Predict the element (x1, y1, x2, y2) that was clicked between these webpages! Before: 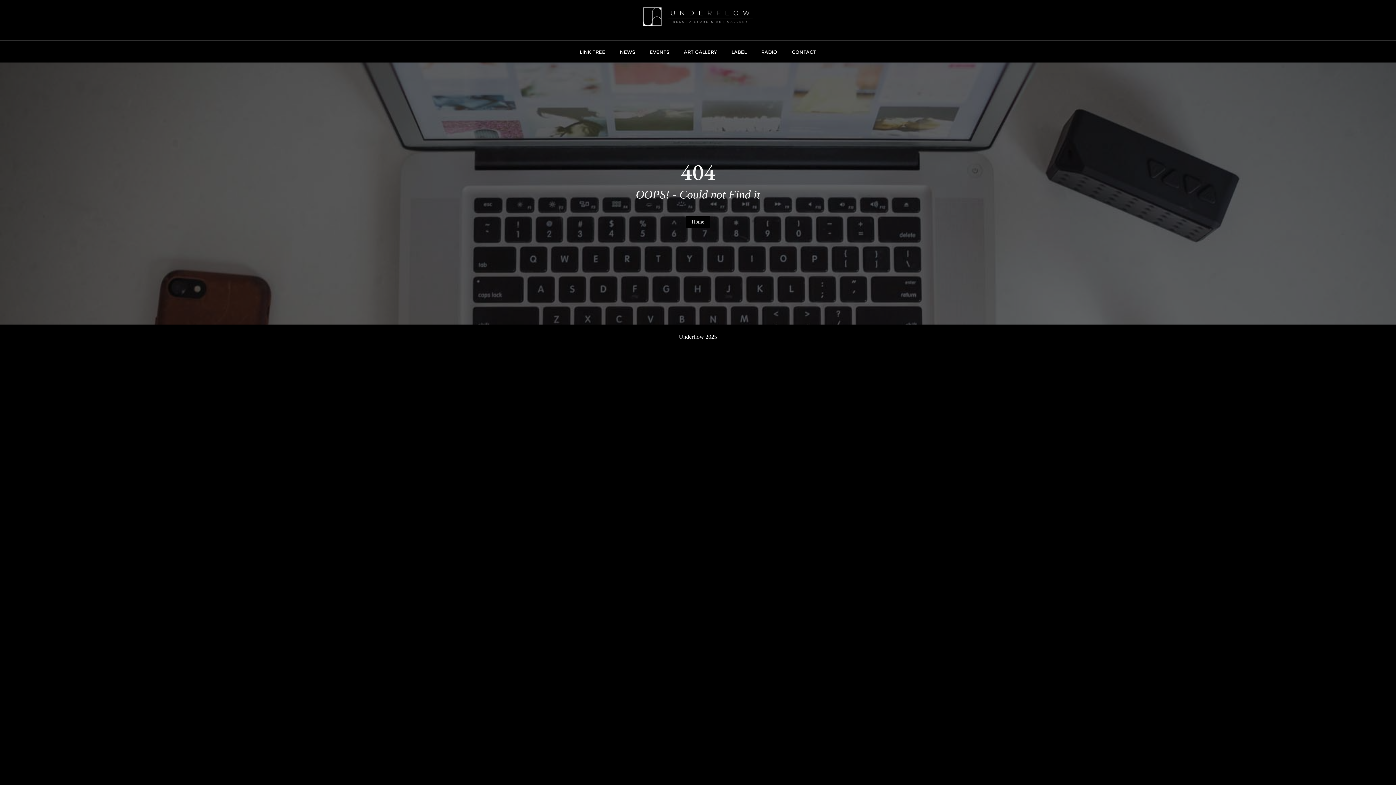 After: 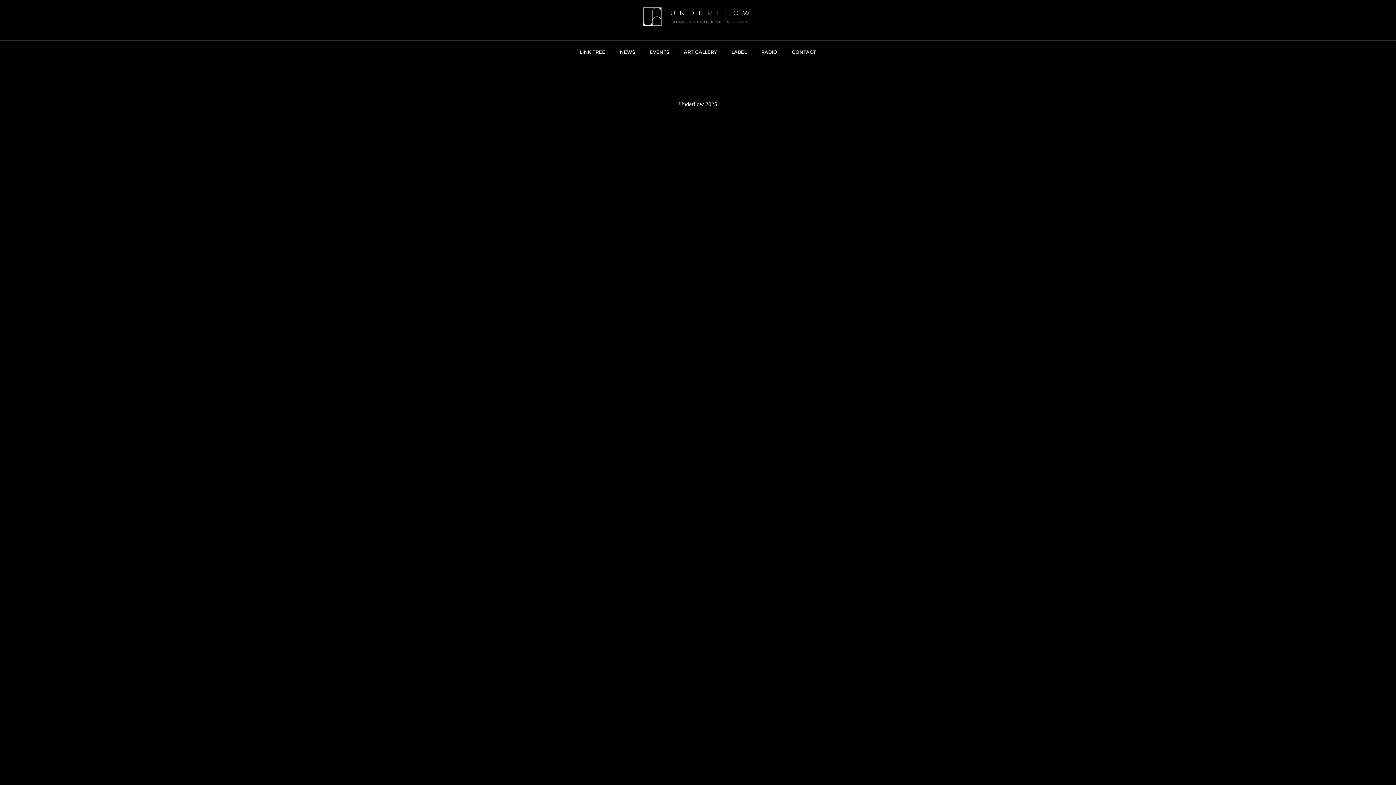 Action: bbox: (676, 40, 724, 62) label: ART GALLERY